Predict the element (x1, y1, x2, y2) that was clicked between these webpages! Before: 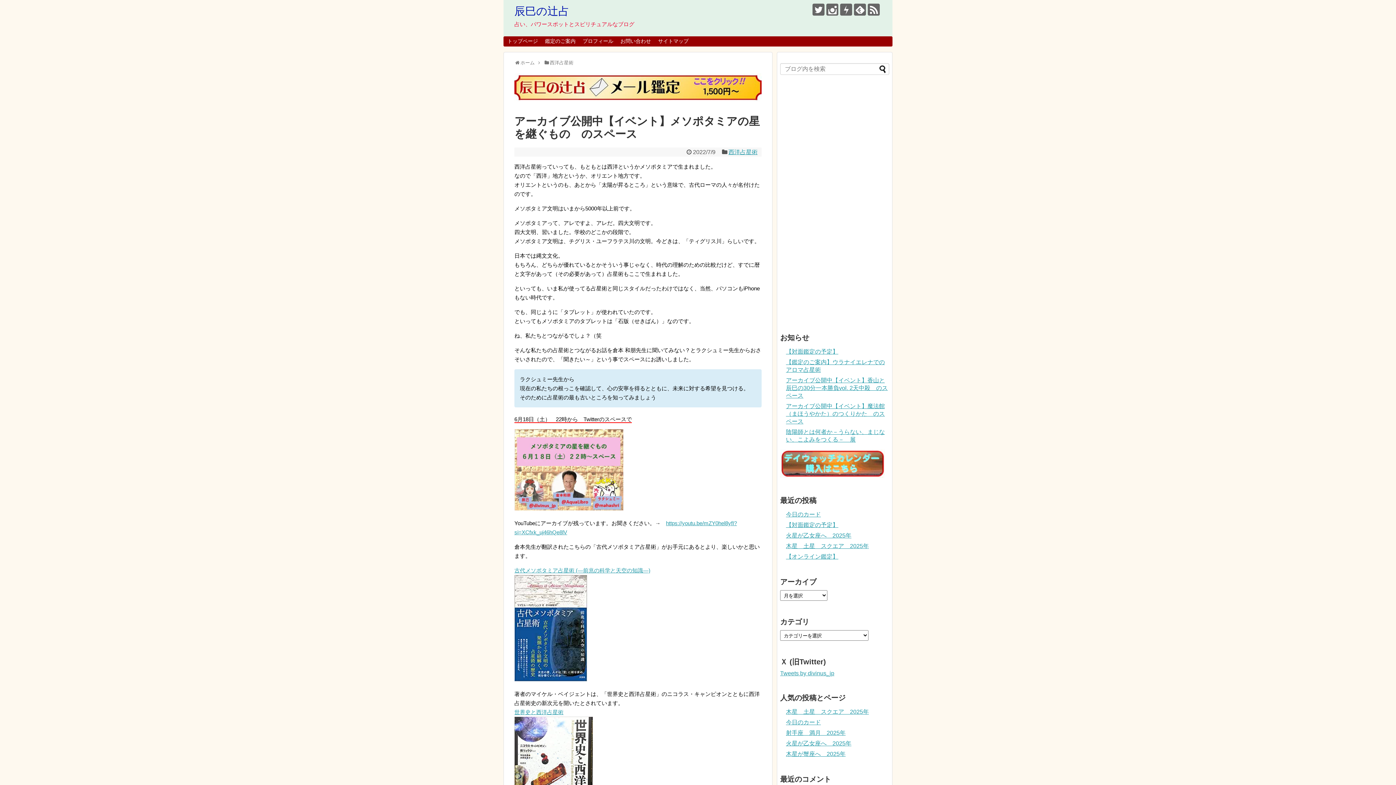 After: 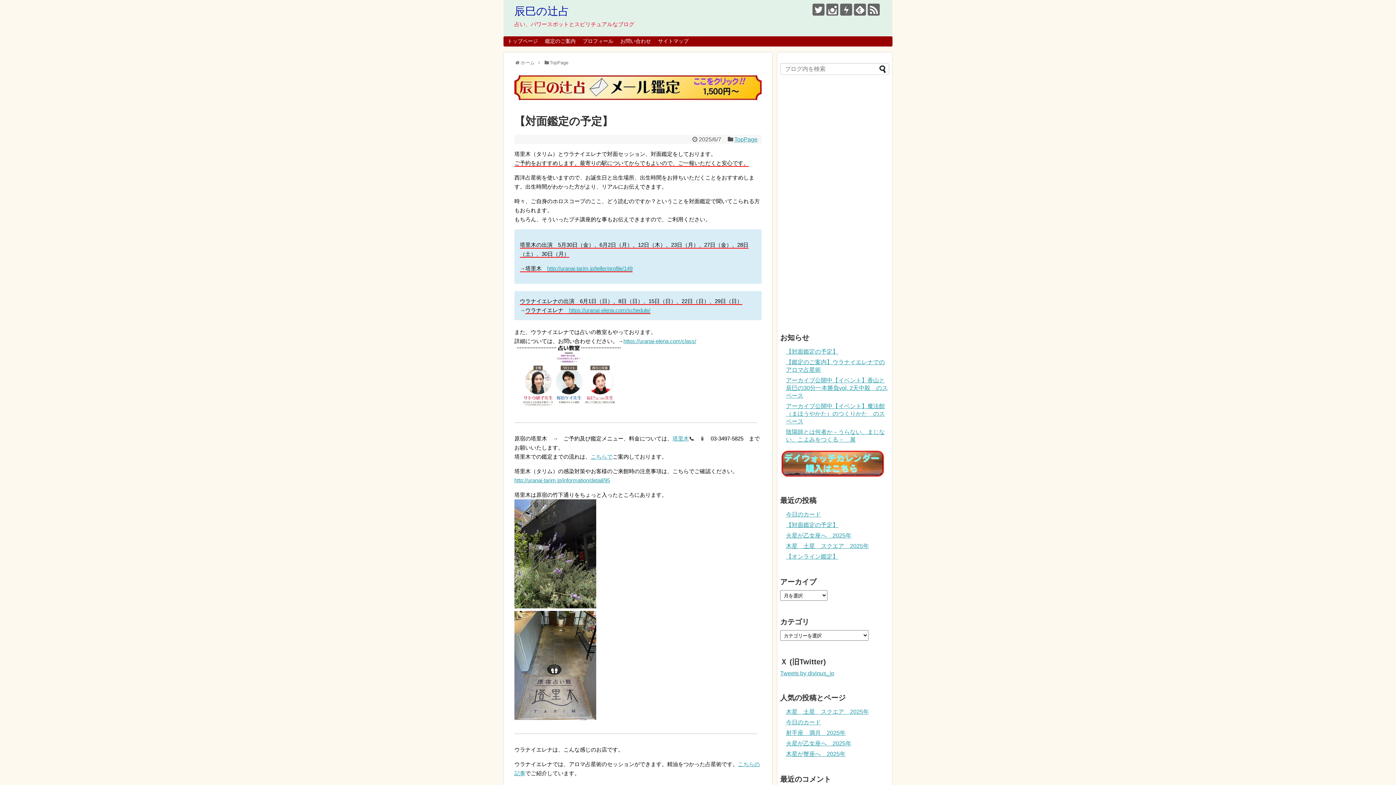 Action: label: 【対面鑑定の予定】 bbox: (786, 522, 838, 528)